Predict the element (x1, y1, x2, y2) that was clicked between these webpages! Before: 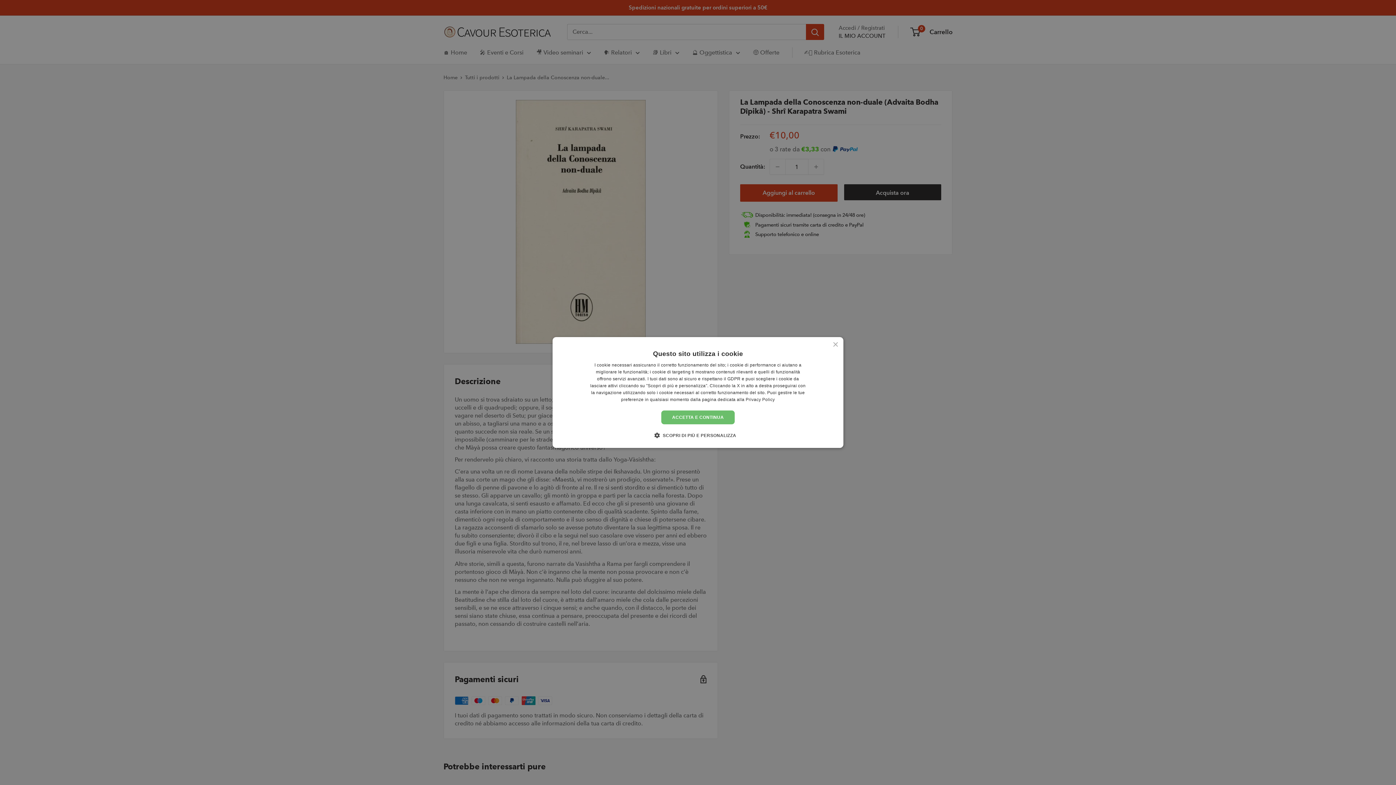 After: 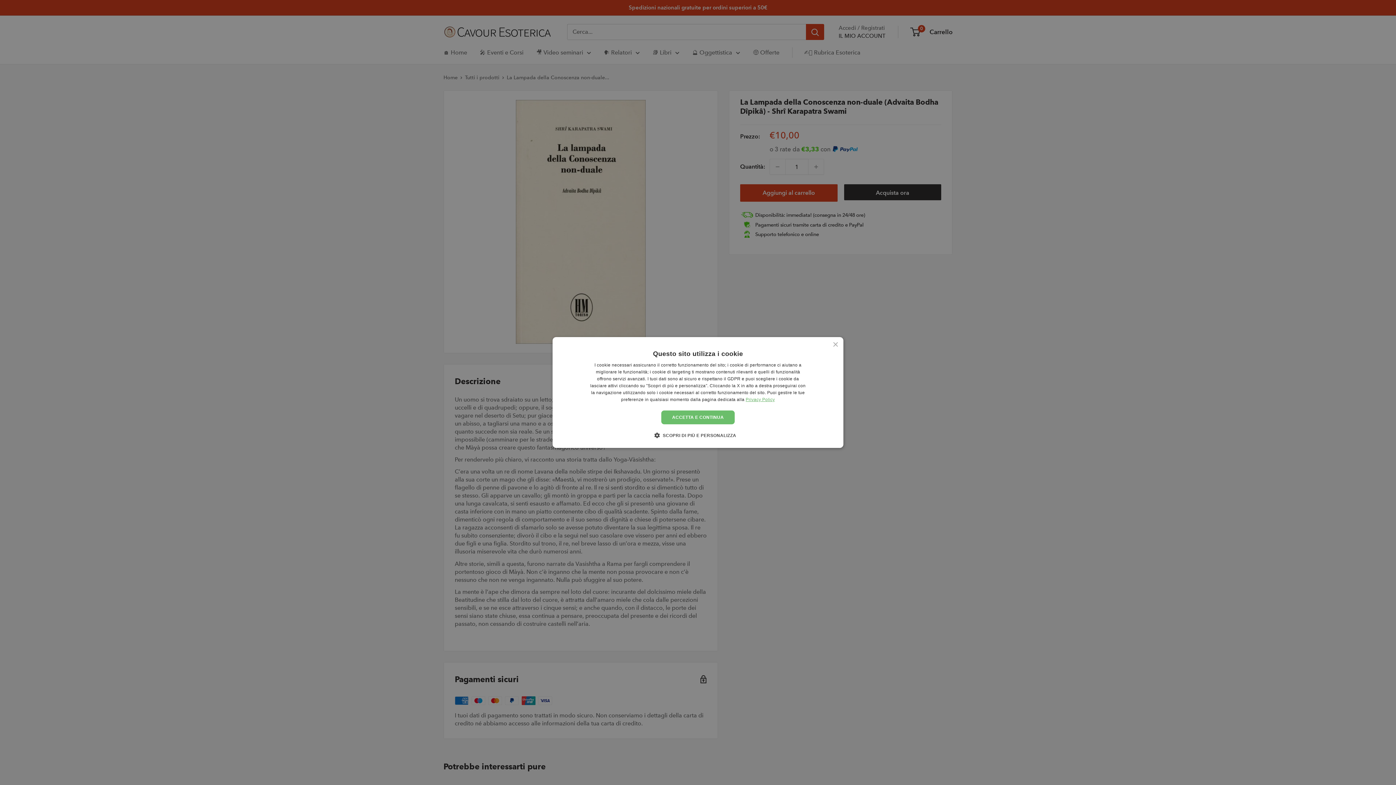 Action: label: Privacy Policy, opens a new window bbox: (745, 397, 775, 402)